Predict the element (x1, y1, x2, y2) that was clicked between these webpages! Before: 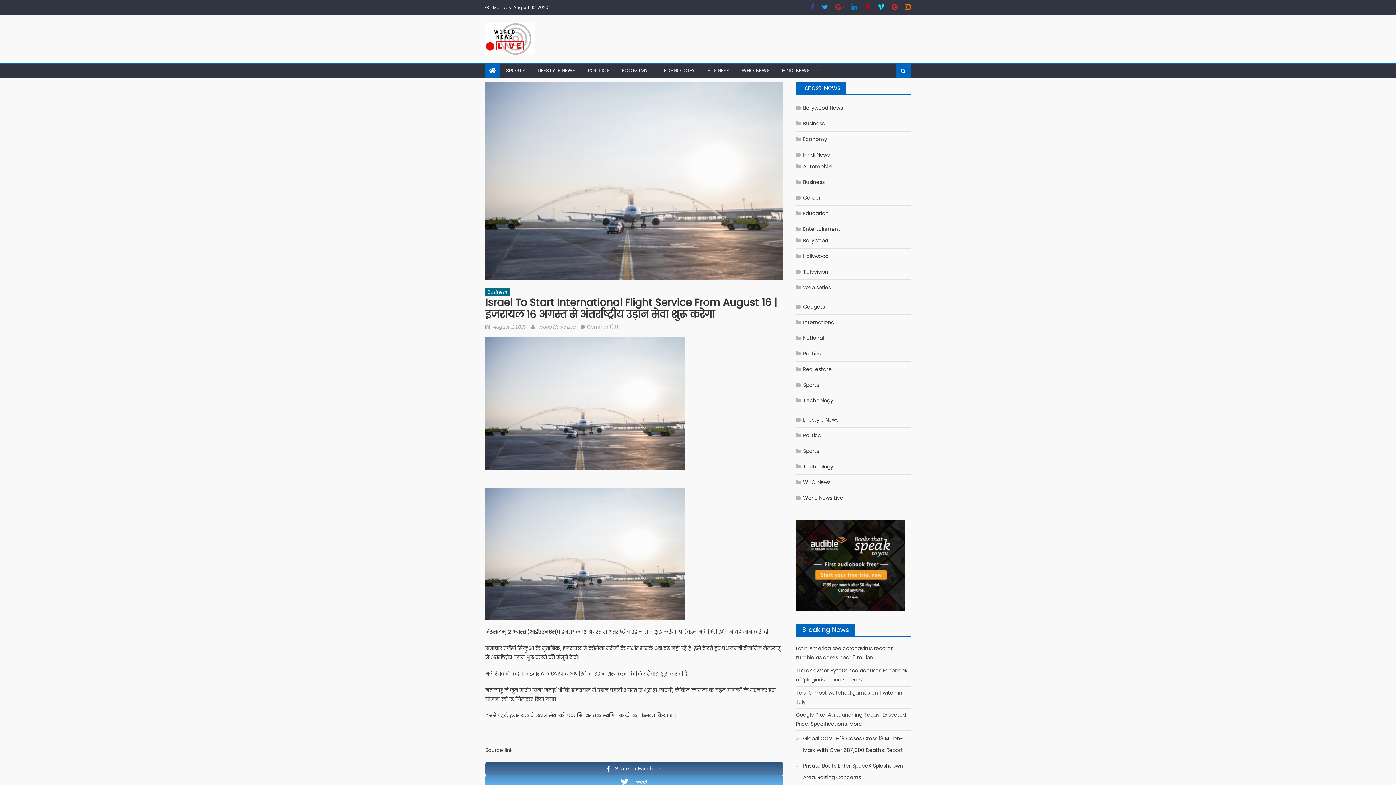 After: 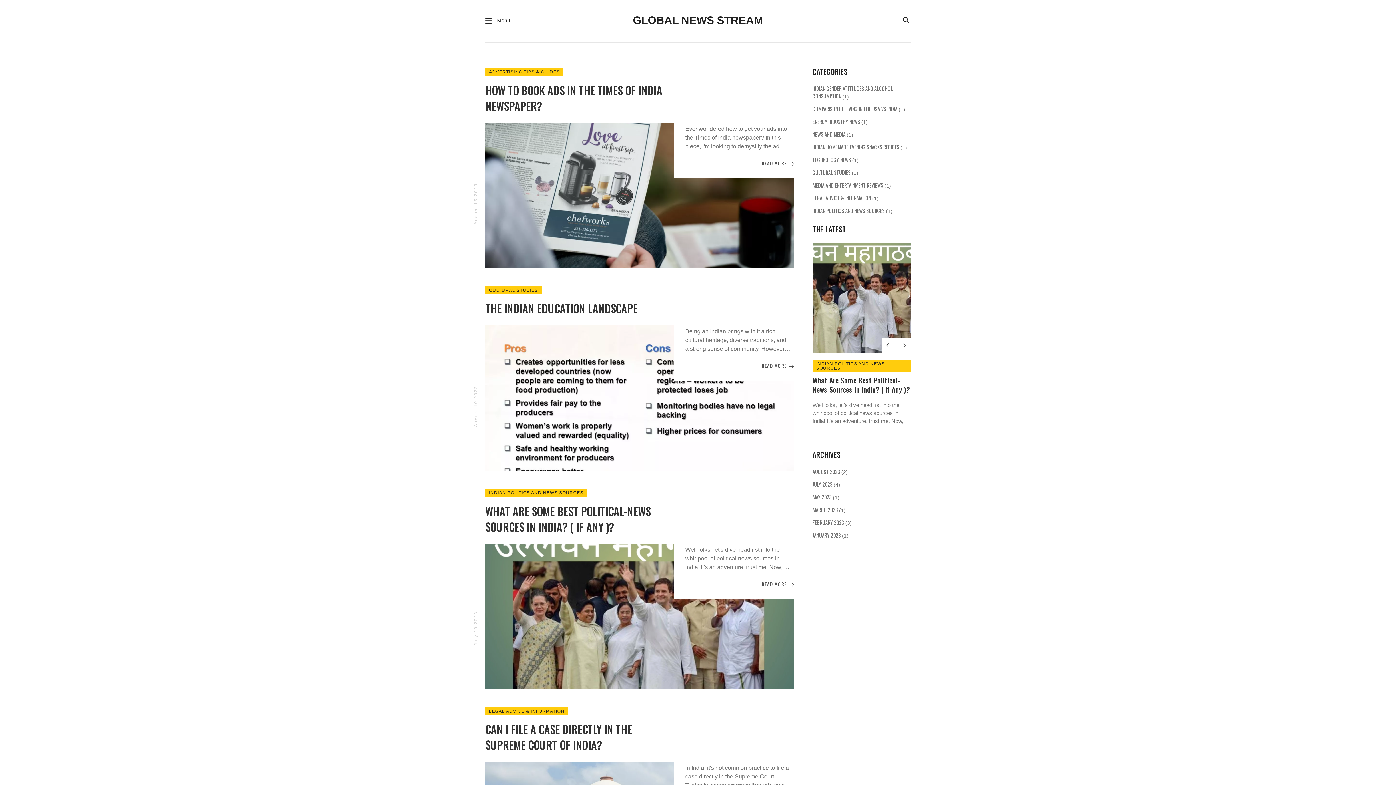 Action: bbox: (489, 65, 496, 76)